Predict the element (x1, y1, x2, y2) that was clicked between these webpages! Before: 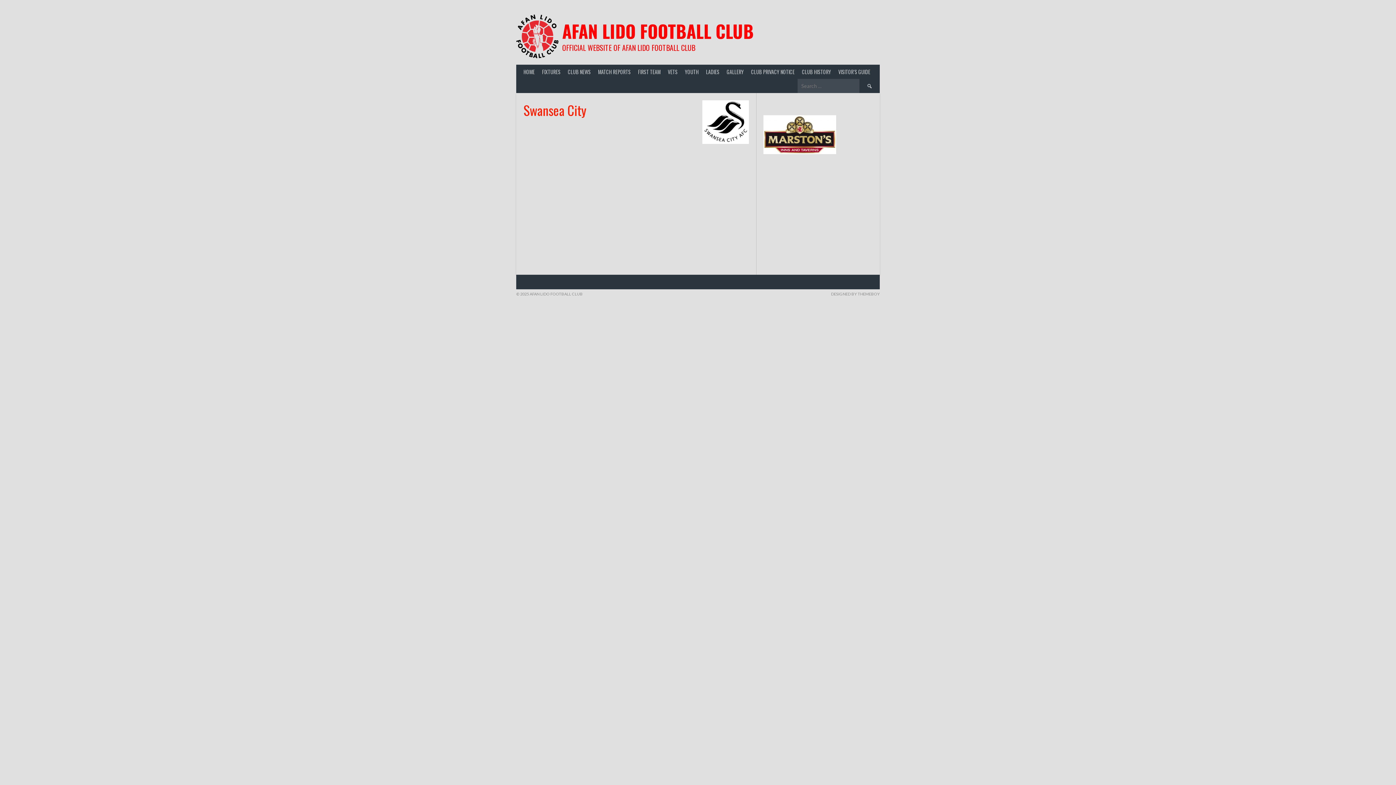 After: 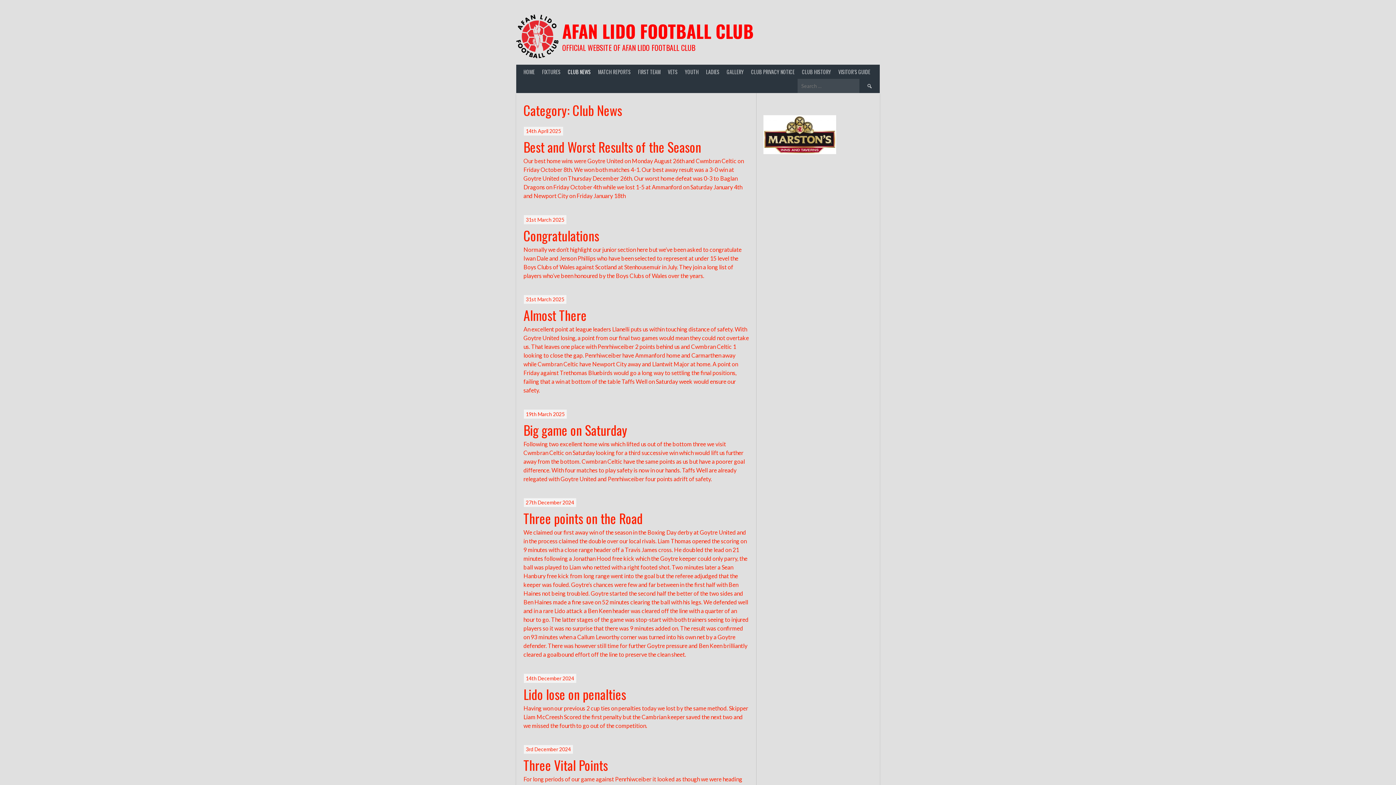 Action: bbox: (564, 64, 594, 78) label: CLUB NEWS